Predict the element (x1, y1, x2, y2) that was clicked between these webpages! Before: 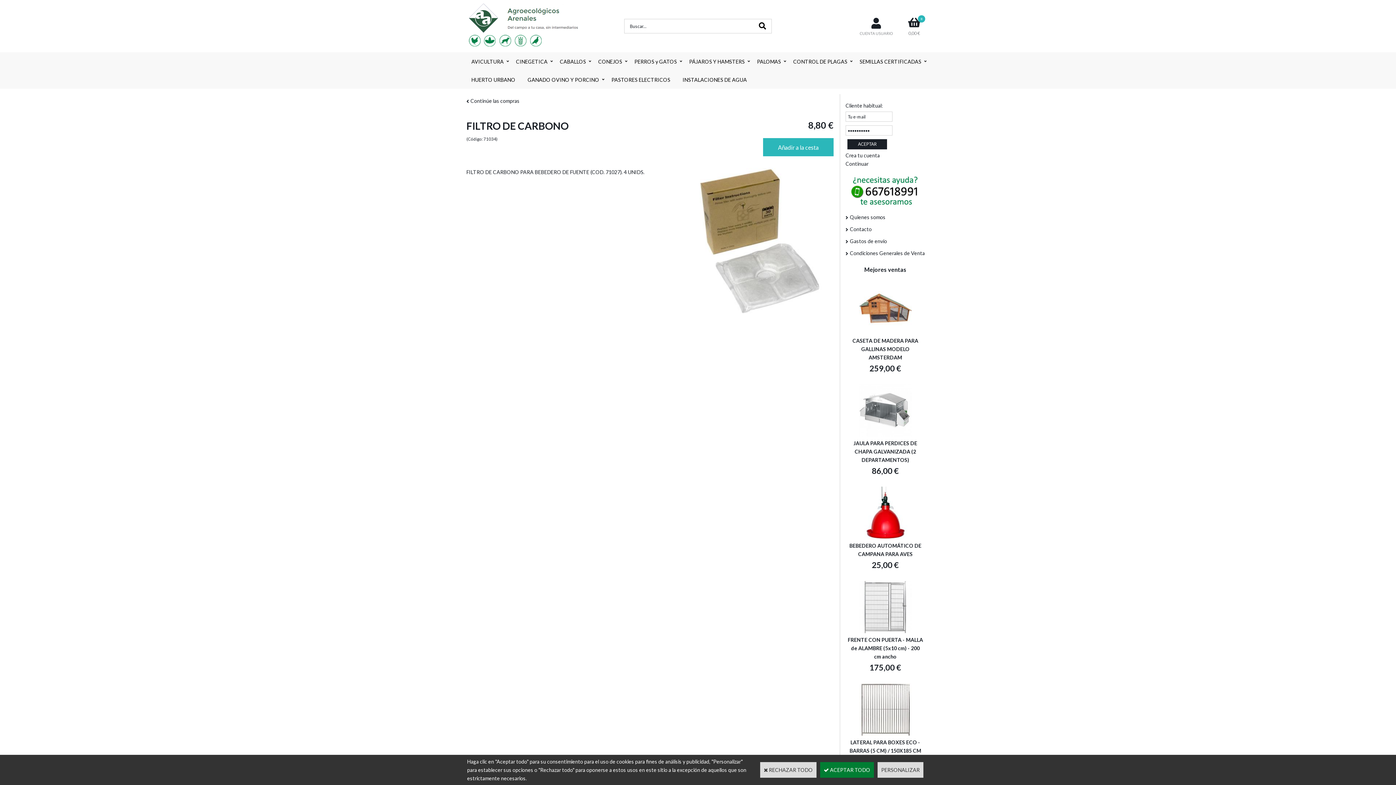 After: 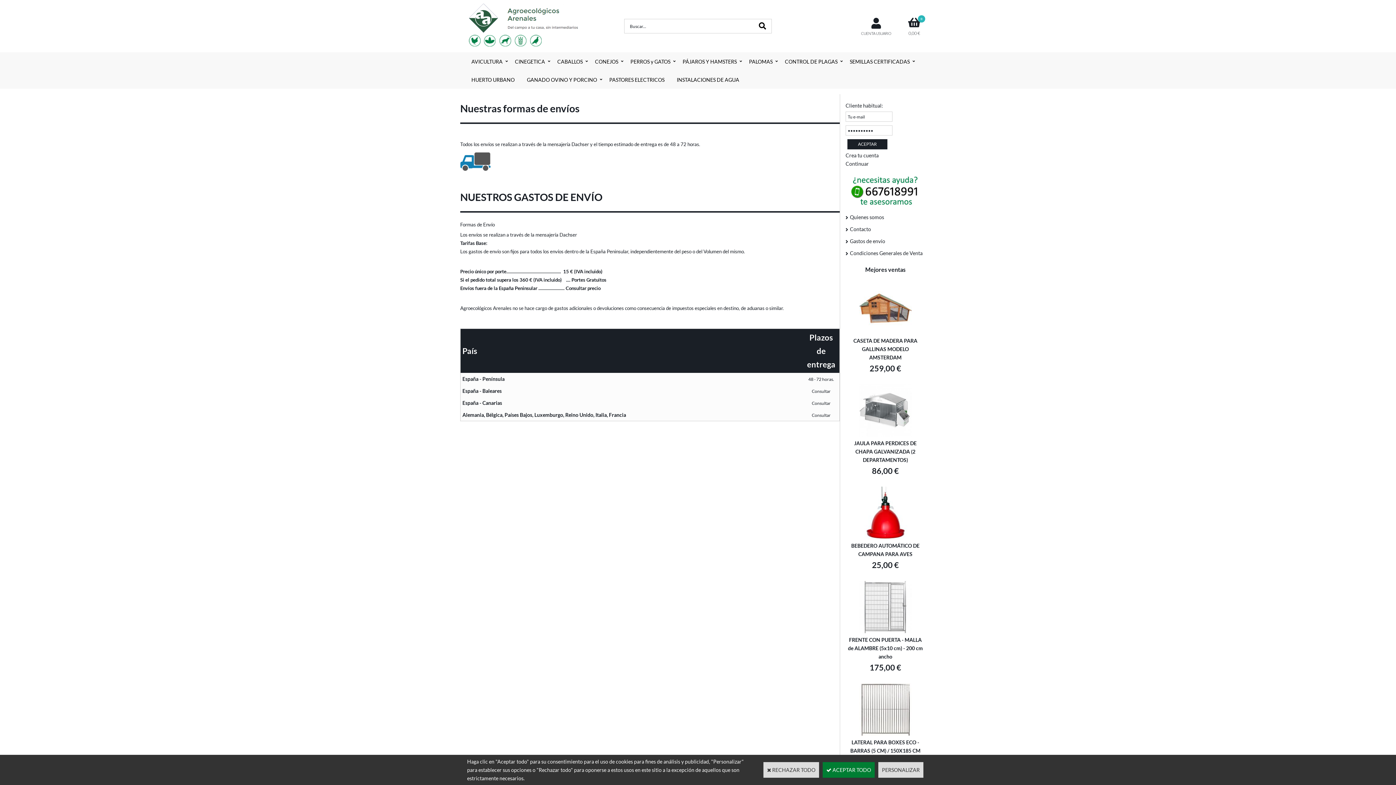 Action: label: Gastos de envío bbox: (840, 235, 930, 247)